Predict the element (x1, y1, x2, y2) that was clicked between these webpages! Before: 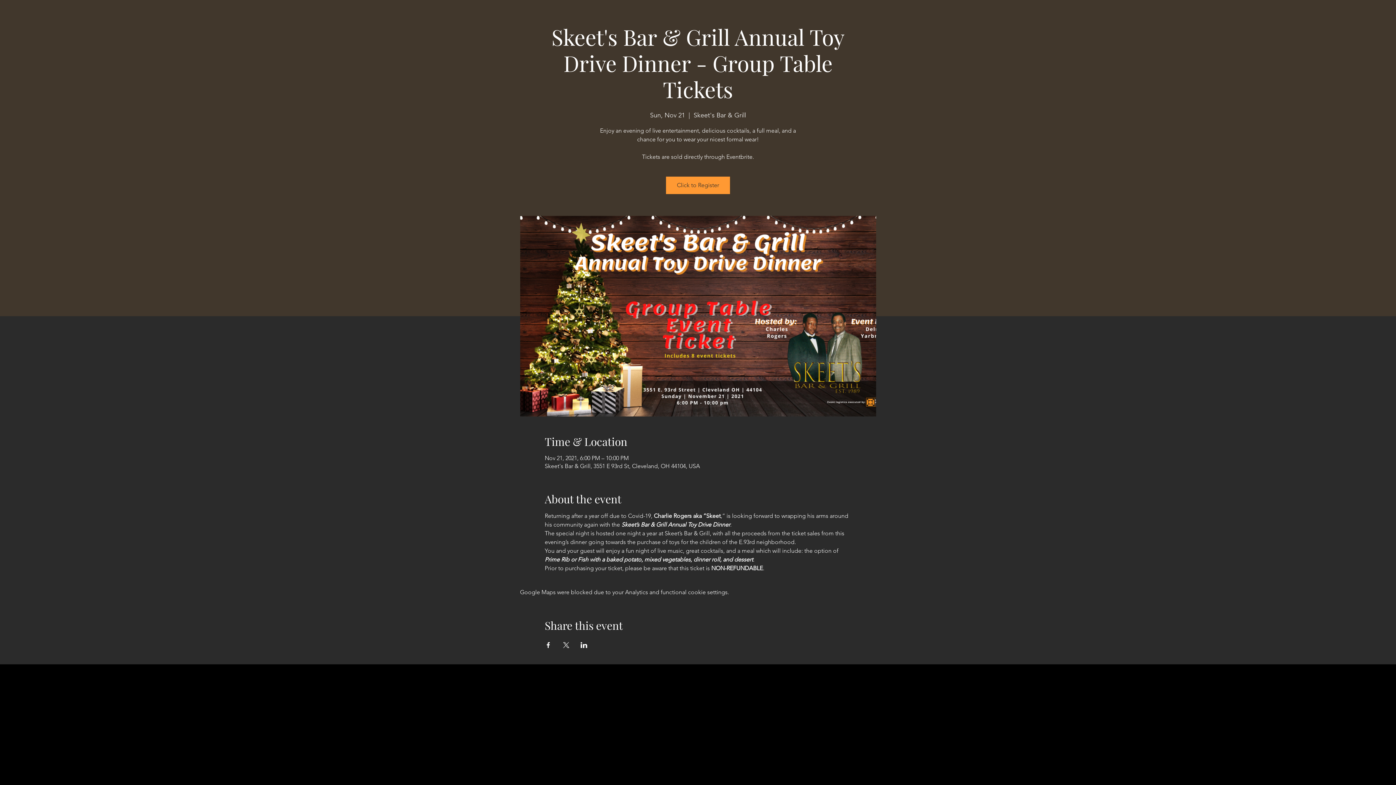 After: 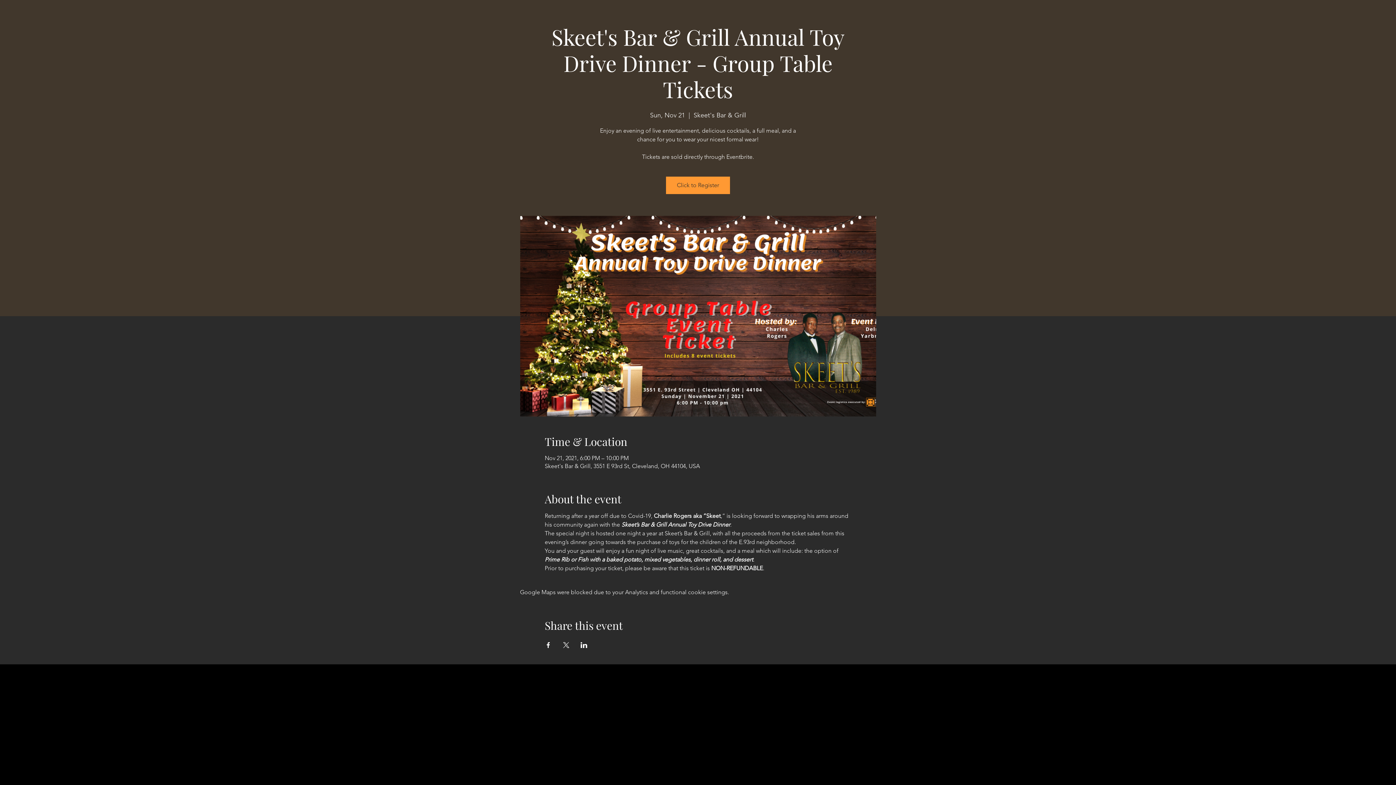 Action: label: Share event on Facebook bbox: (544, 642, 551, 648)